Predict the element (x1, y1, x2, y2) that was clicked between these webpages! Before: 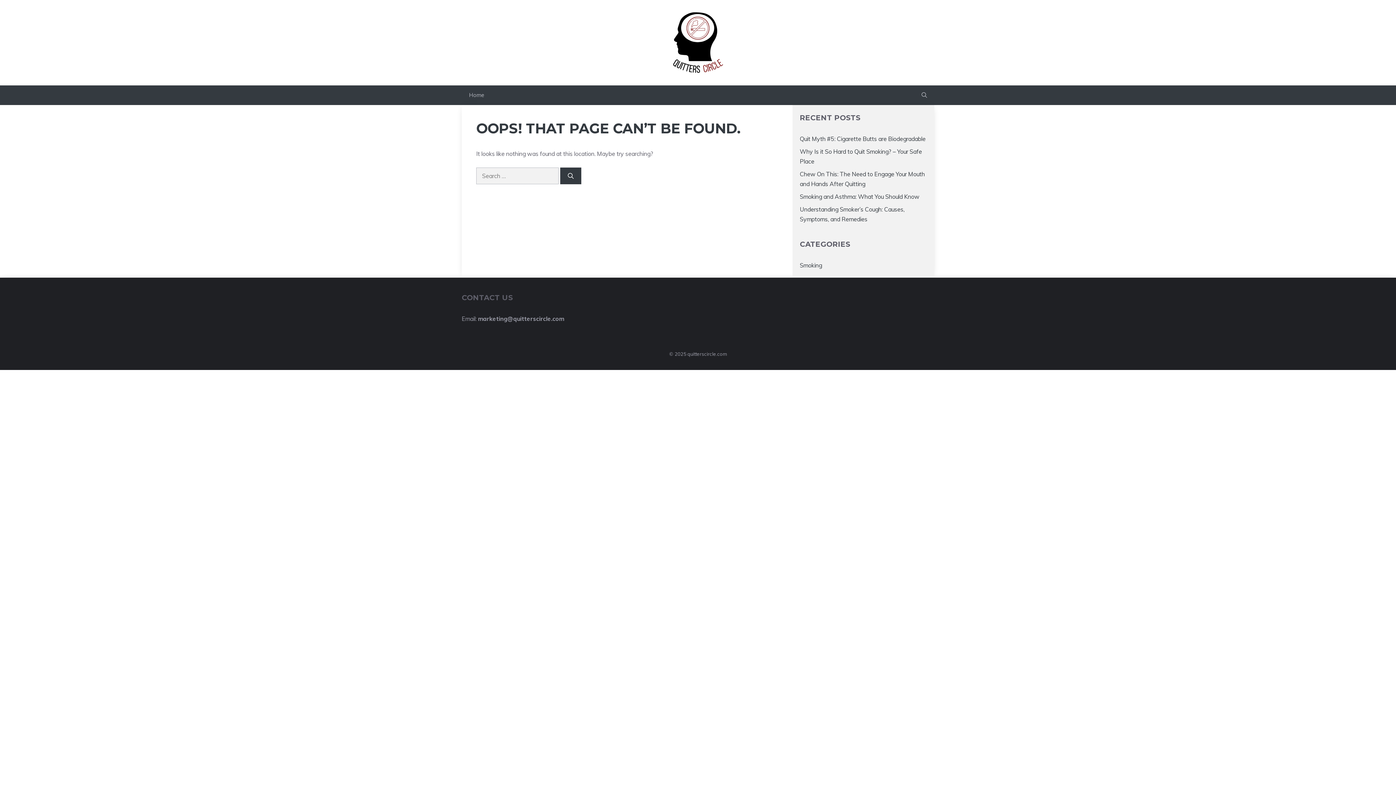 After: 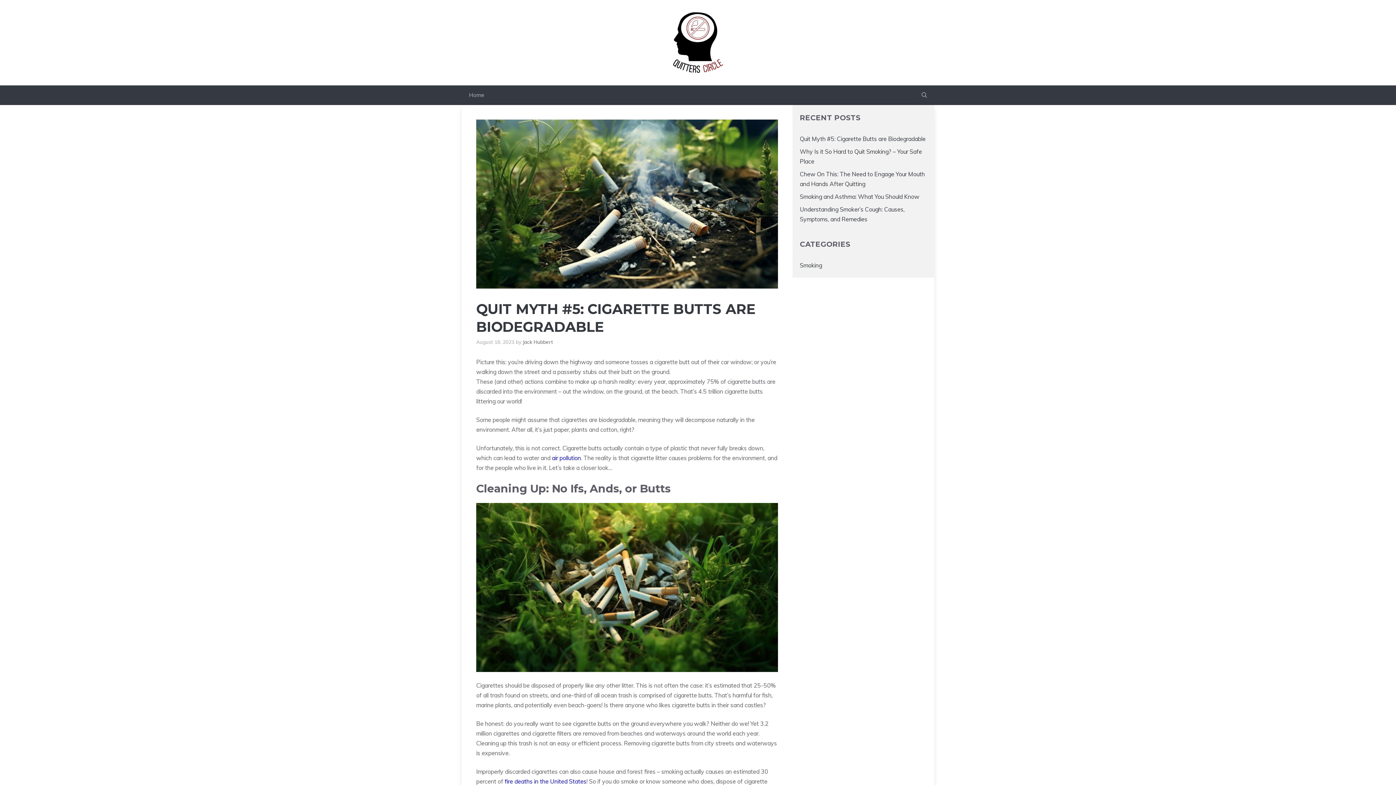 Action: bbox: (800, 135, 925, 142) label: Quit Myth #5: Cigarette Butts are Biodegradable